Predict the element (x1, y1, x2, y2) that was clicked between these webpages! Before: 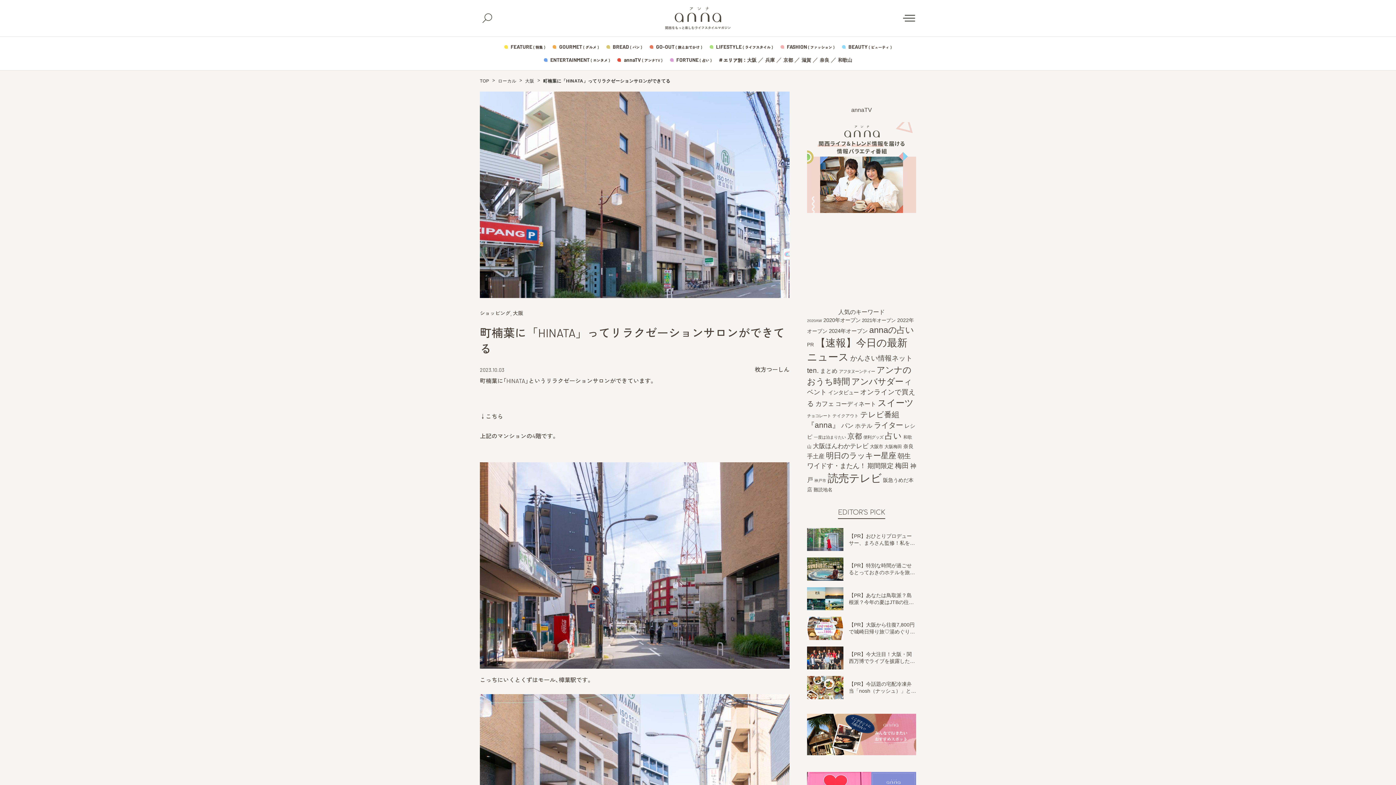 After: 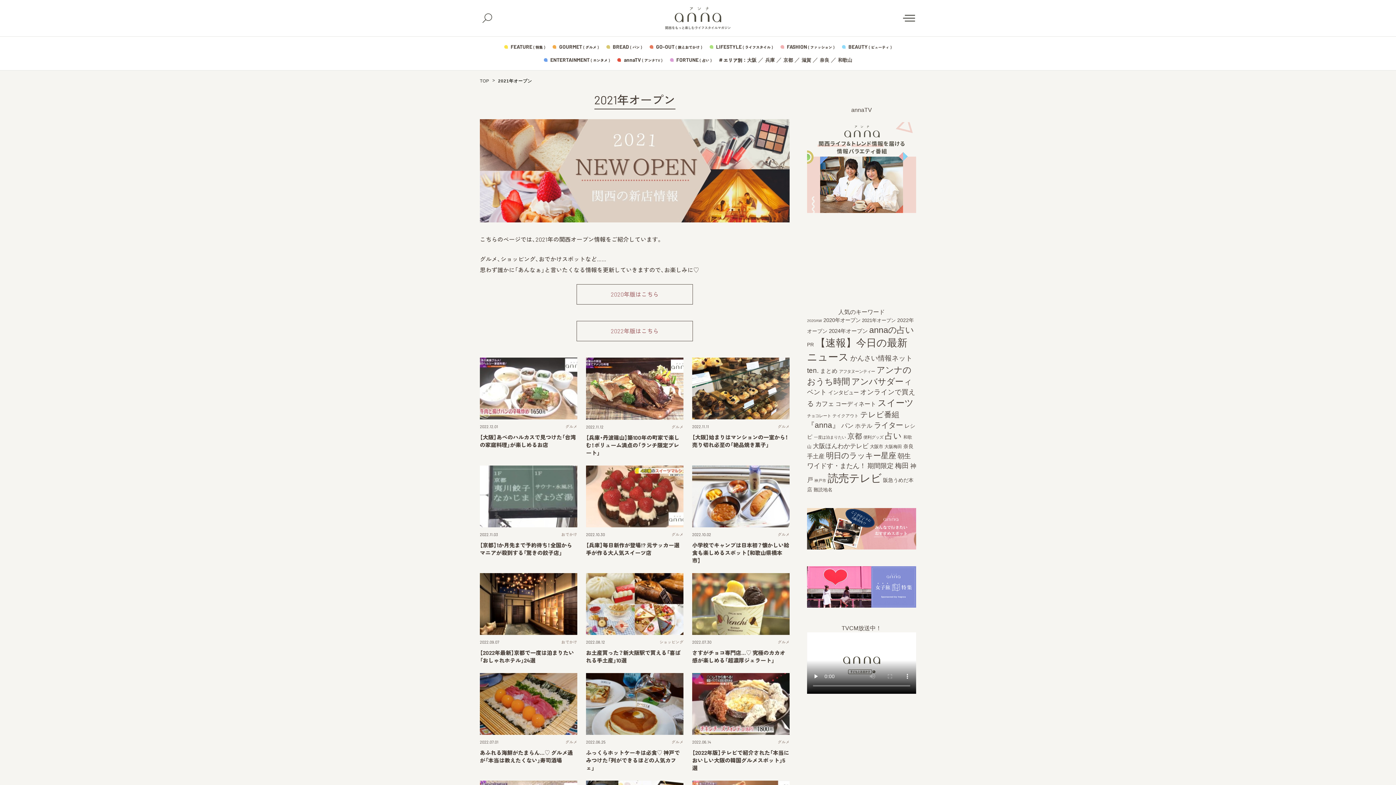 Action: bbox: (862, 317, 896, 323) label: 2021年オープン (229個の項目)